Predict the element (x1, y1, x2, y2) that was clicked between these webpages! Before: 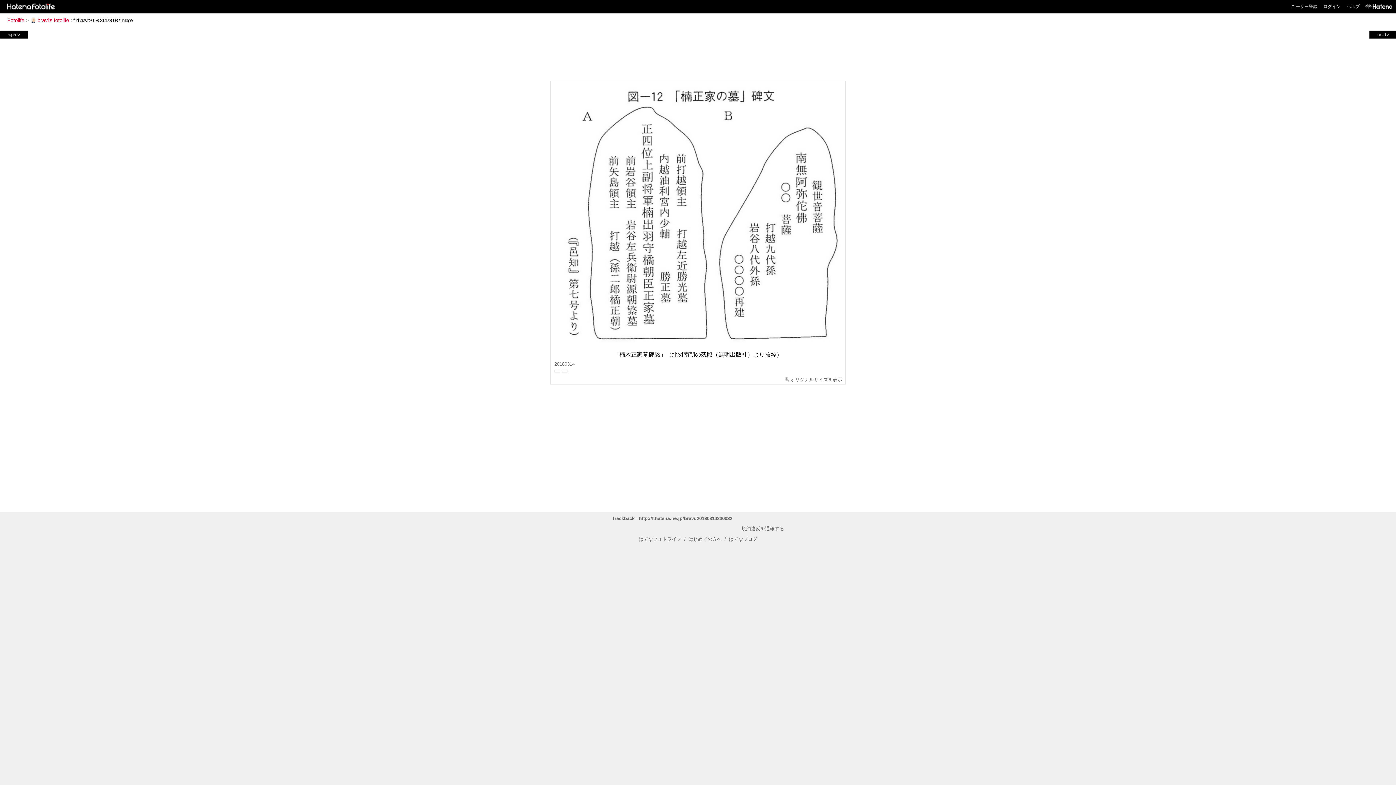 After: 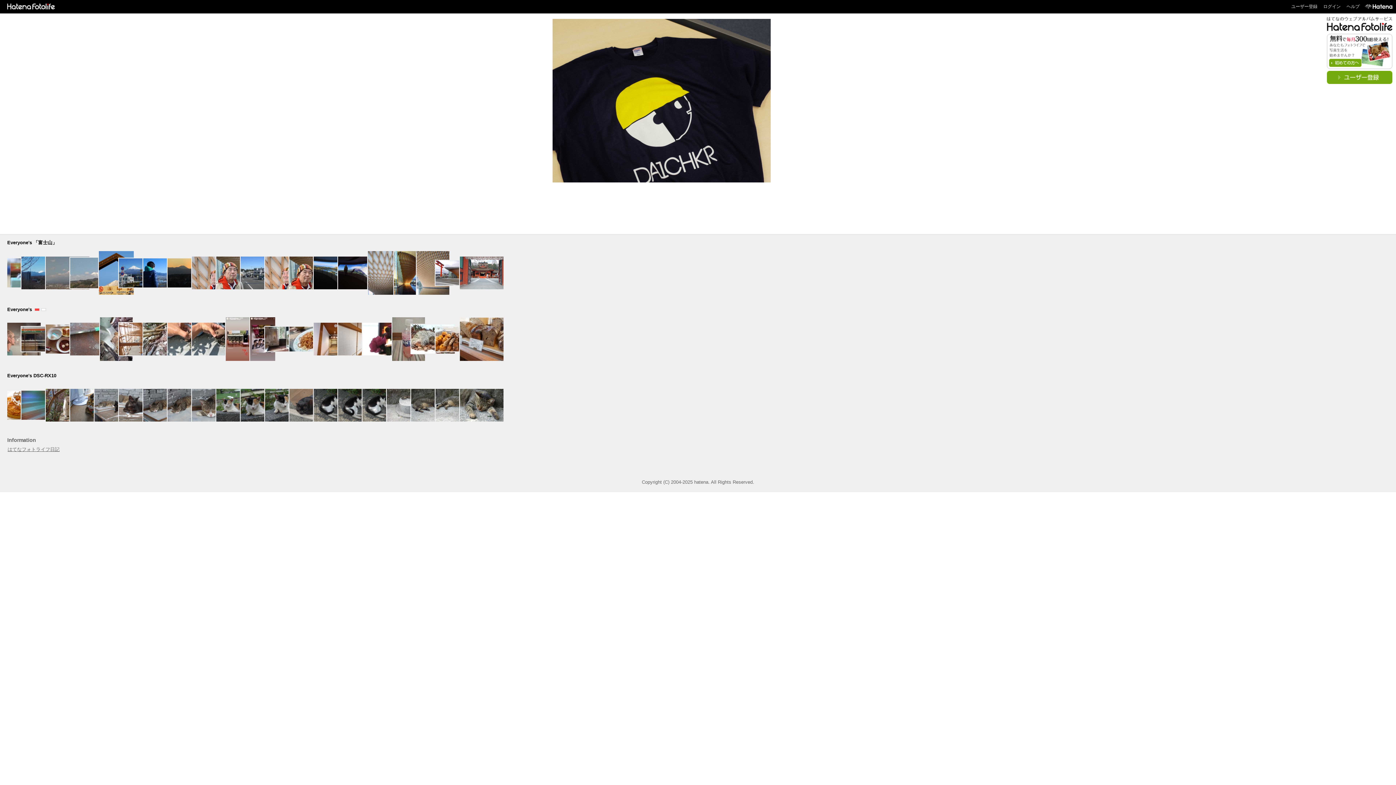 Action: bbox: (2, 3, 56, 8)